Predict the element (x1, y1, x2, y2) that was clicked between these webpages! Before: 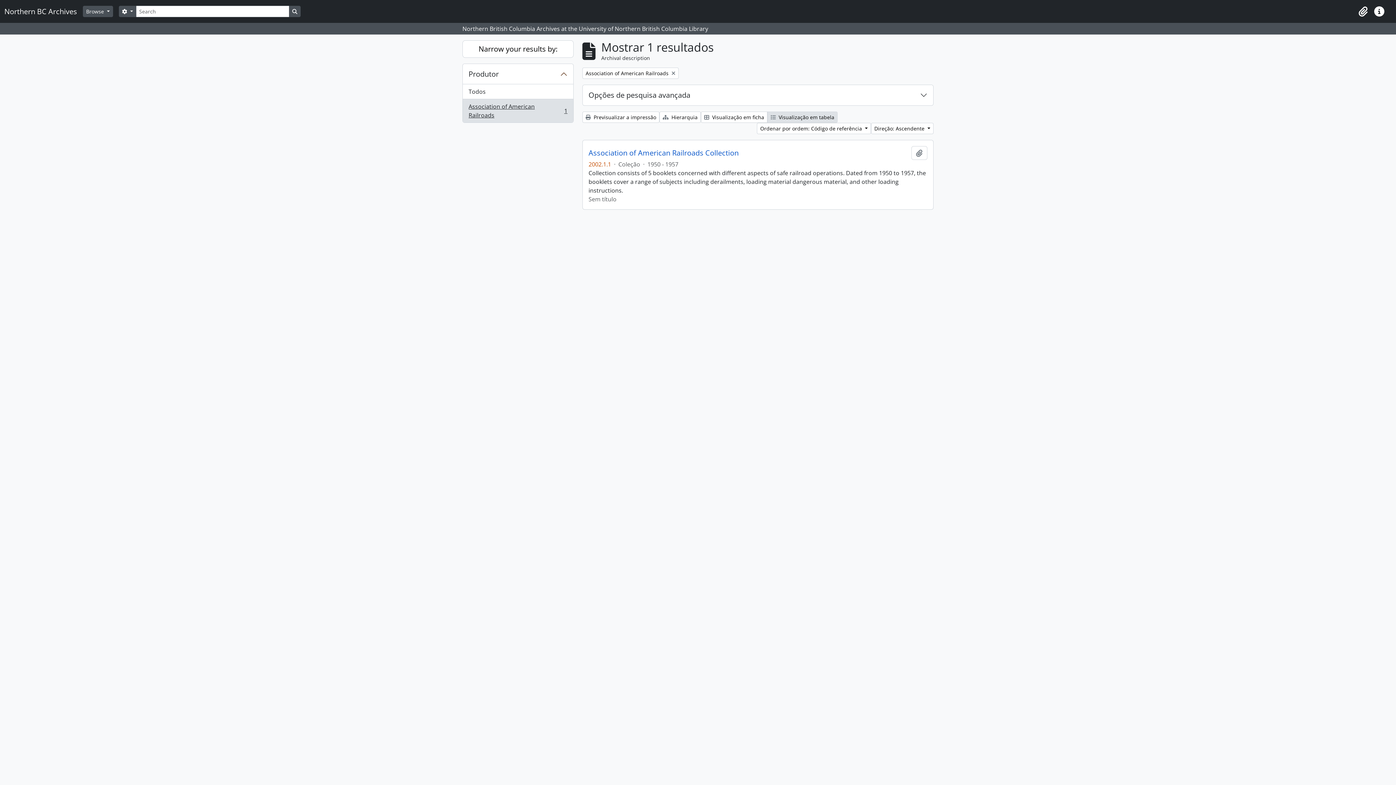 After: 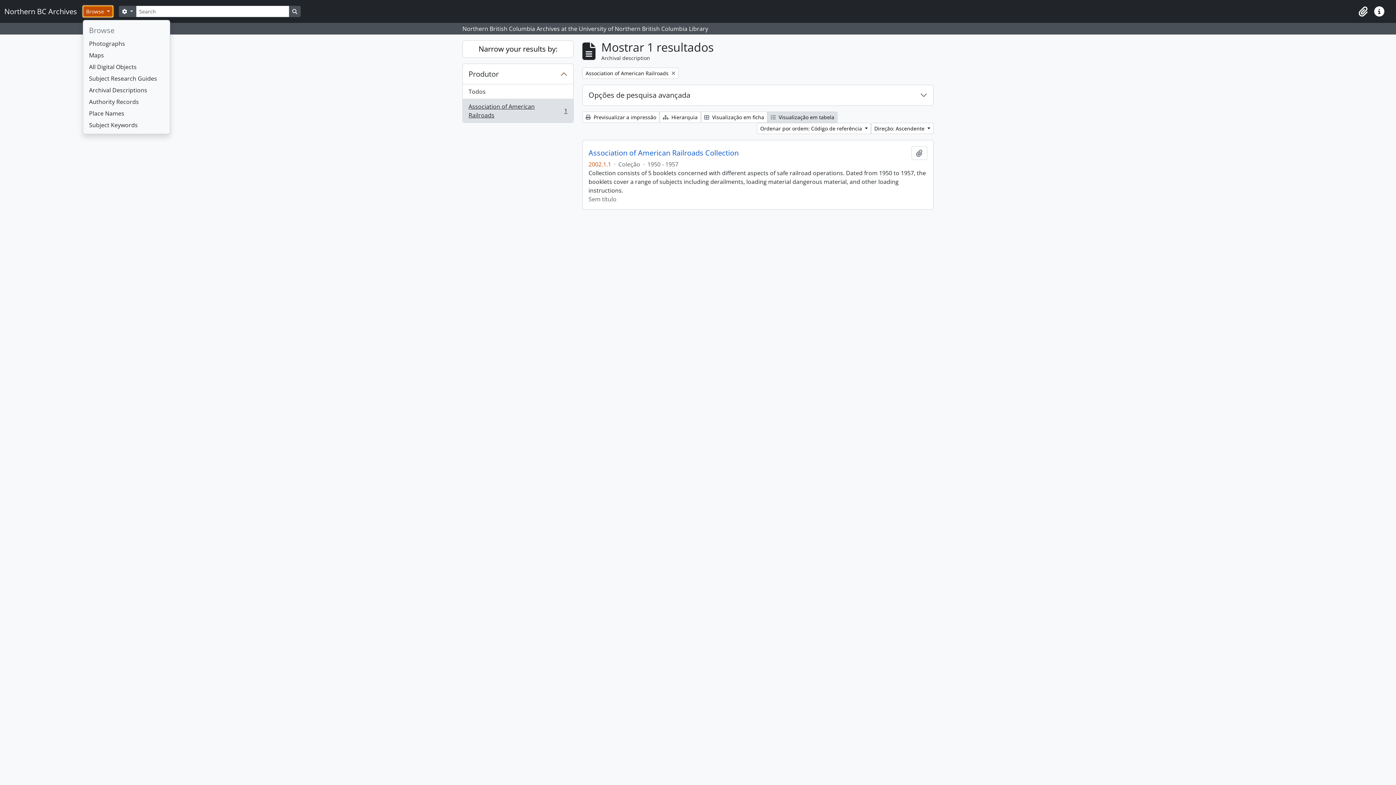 Action: bbox: (82, 5, 113, 17) label: Browse 